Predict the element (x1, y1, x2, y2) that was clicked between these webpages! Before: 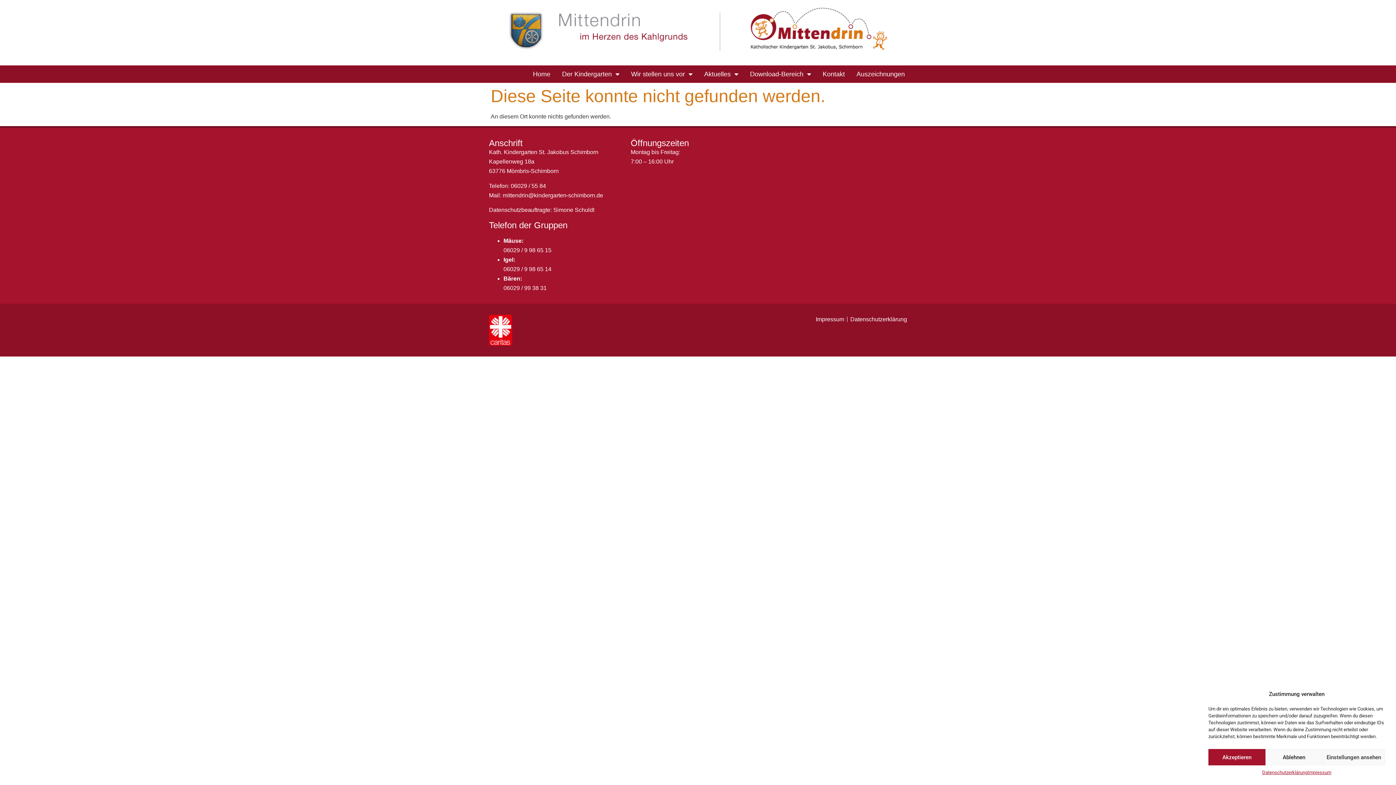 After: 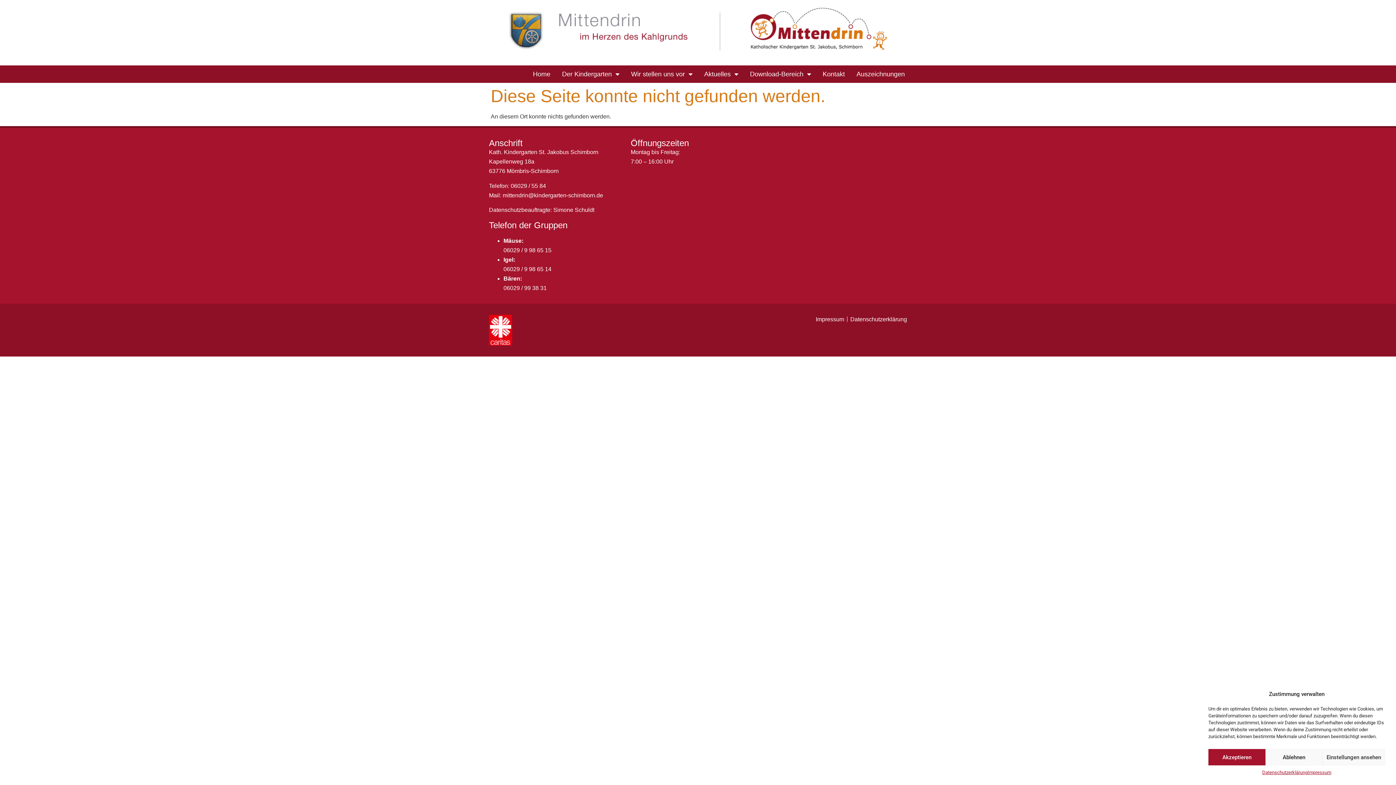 Action: bbox: (489, 314, 512, 345)